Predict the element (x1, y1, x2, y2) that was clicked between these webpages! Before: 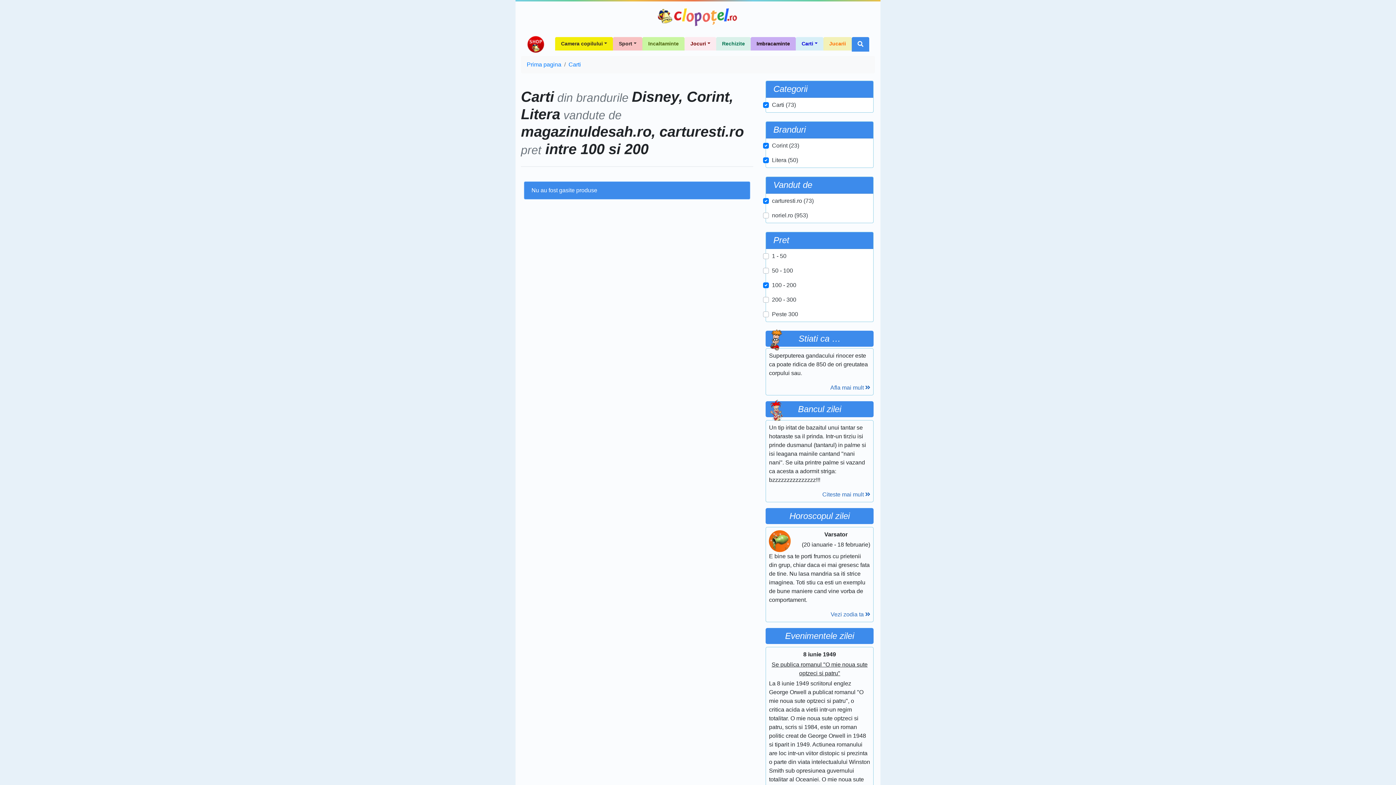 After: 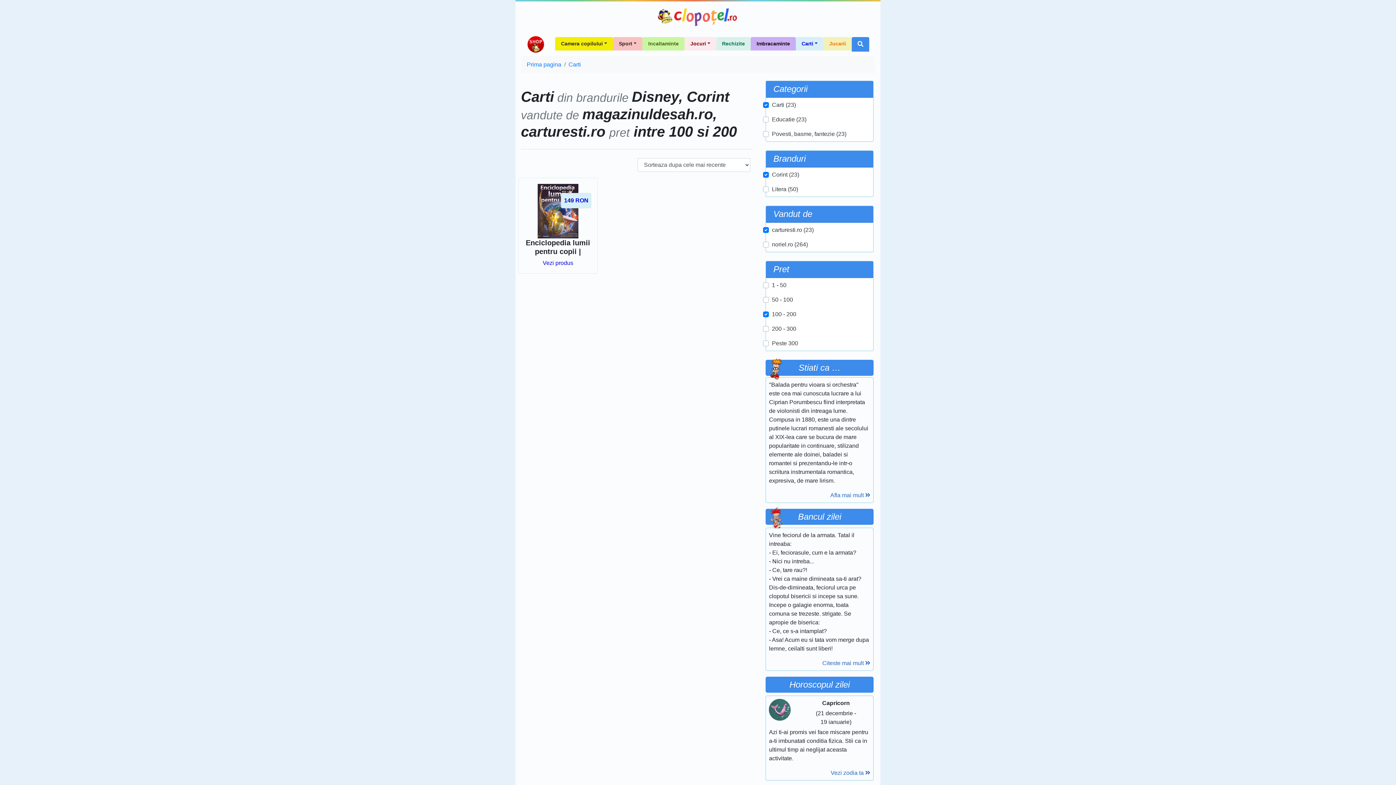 Action: bbox: (772, 157, 798, 163) label: Litera (50)